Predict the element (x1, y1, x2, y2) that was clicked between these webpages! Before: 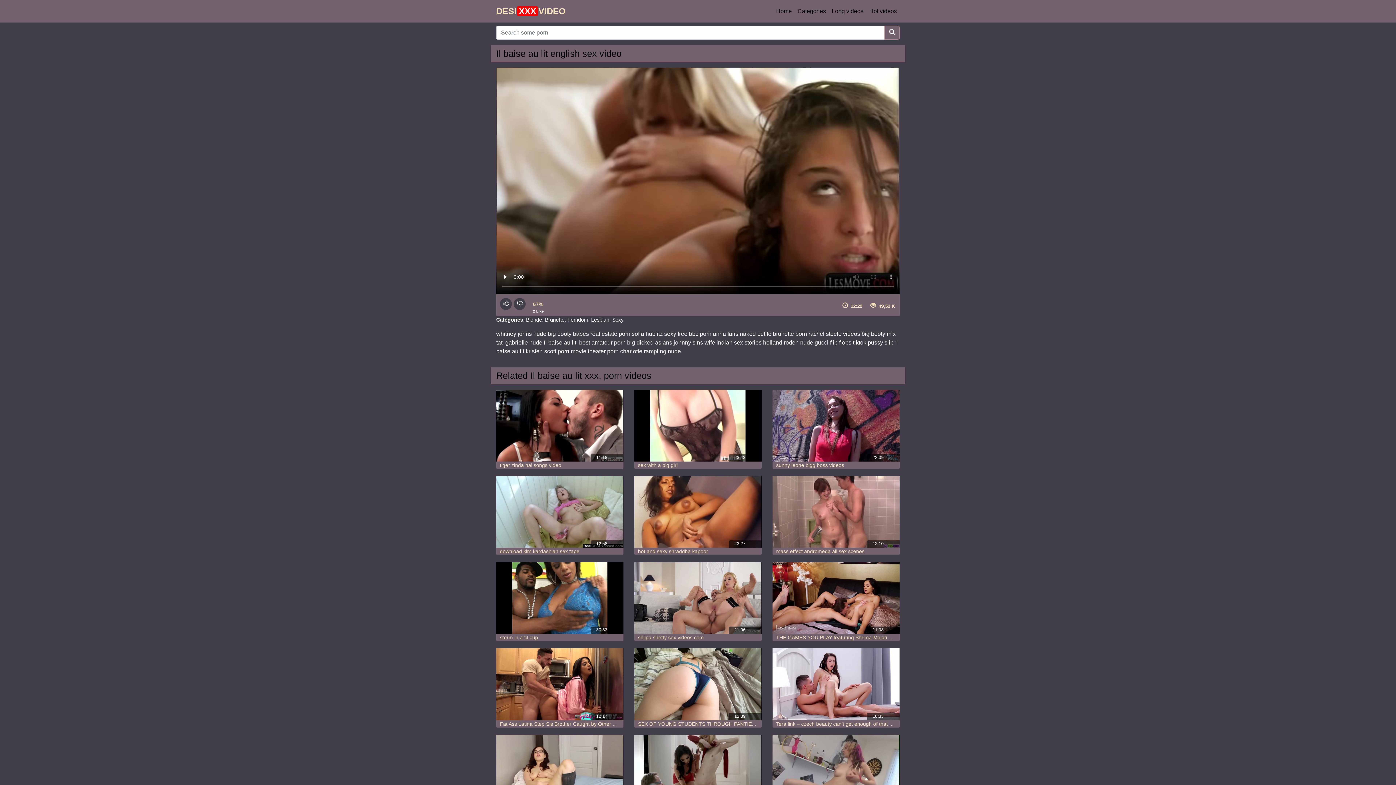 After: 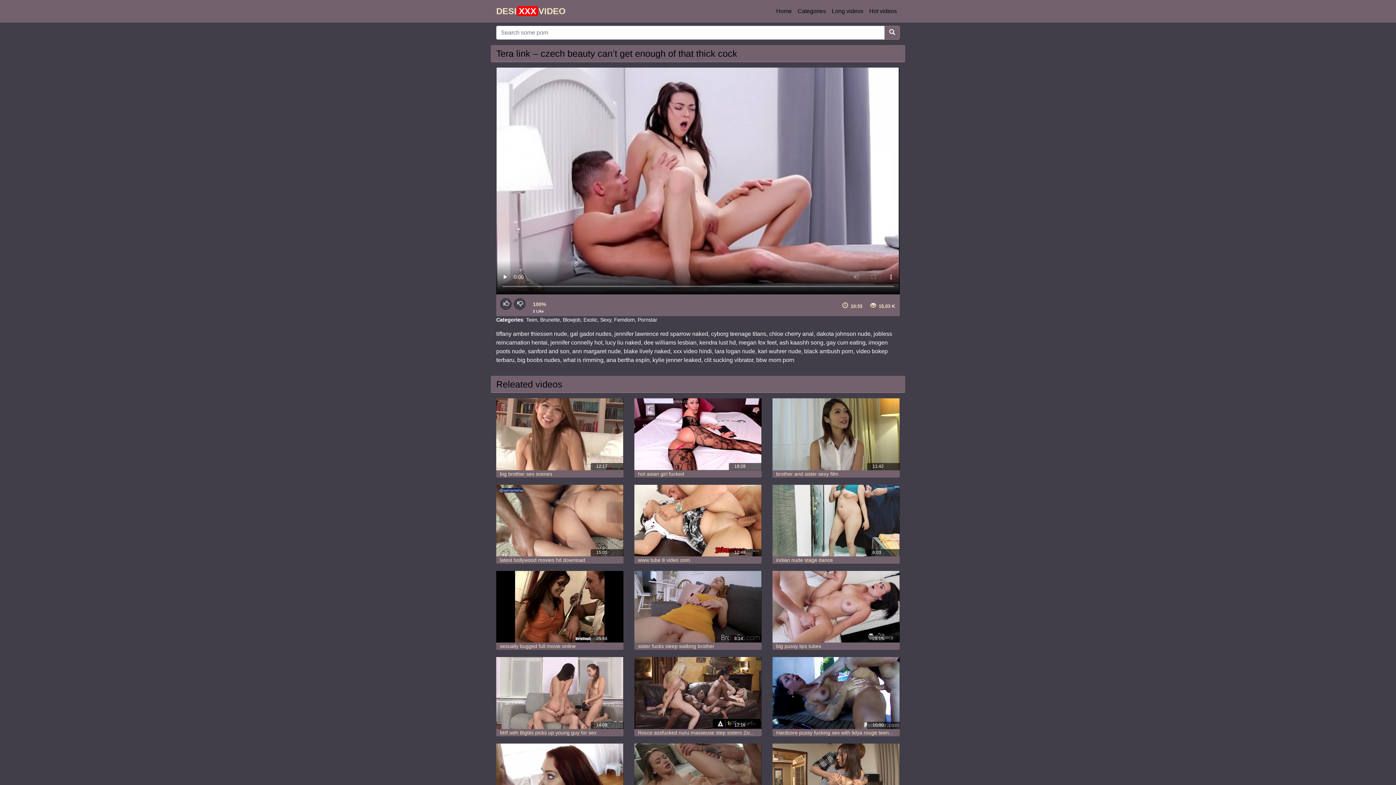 Action: bbox: (772, 648, 900, 720)